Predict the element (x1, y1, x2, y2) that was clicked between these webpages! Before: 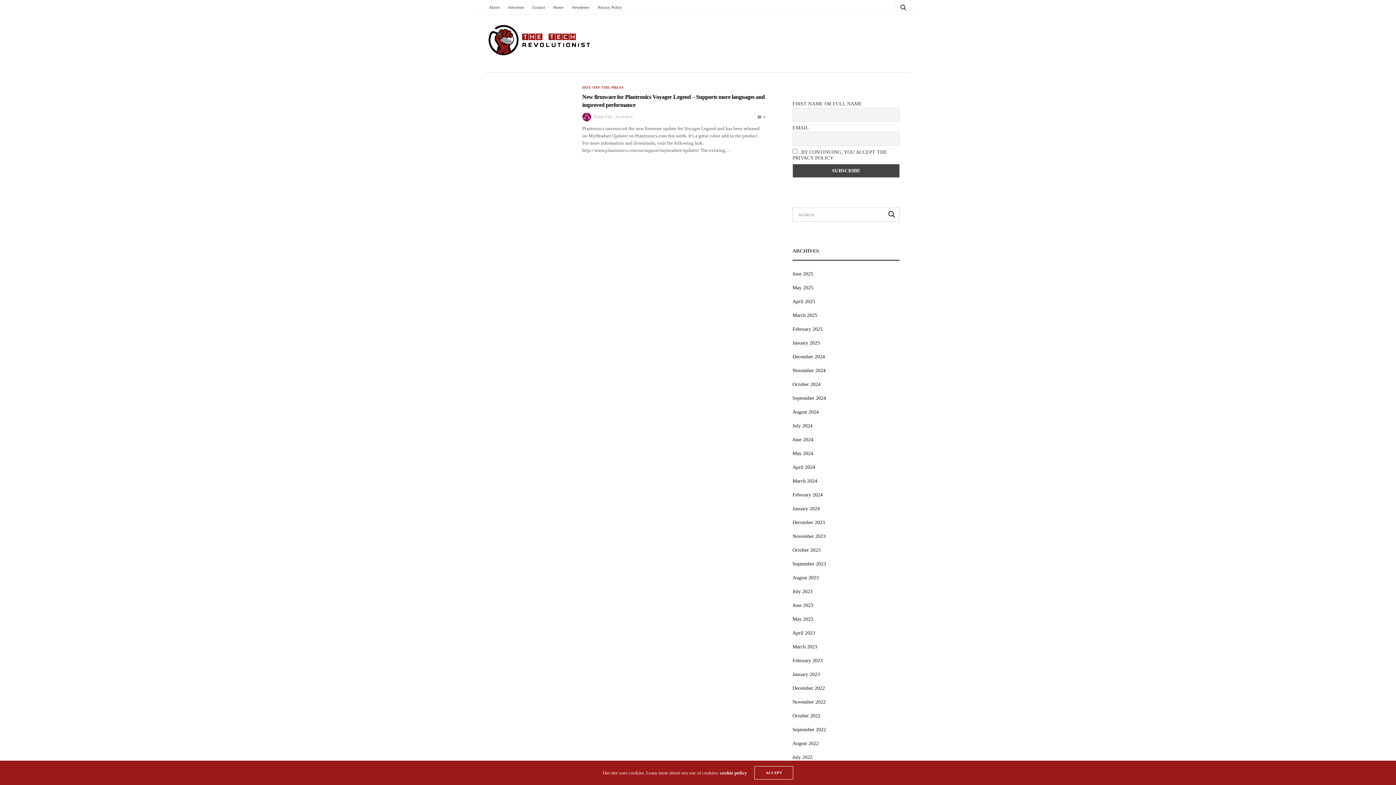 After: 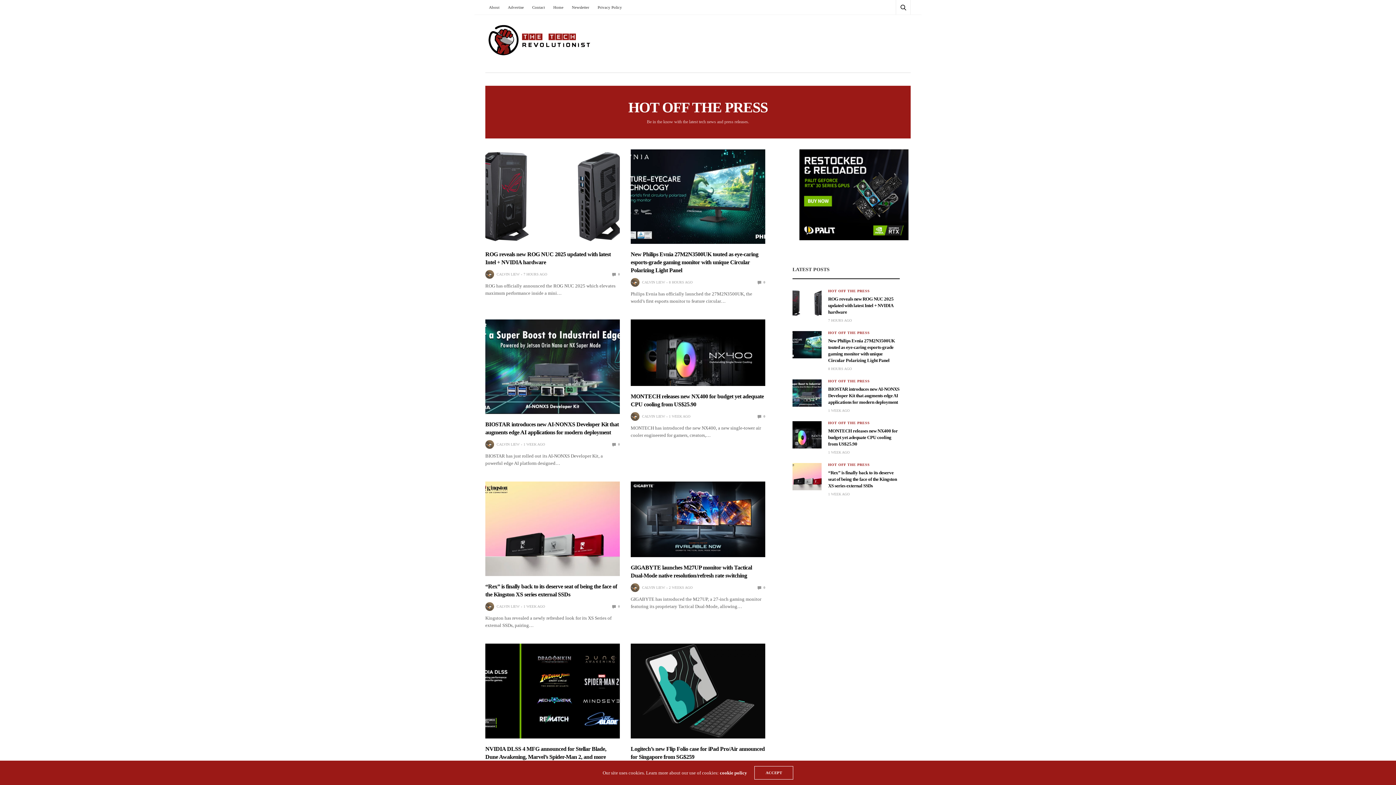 Action: label: HOT OFF THE PRESS bbox: (582, 85, 624, 89)